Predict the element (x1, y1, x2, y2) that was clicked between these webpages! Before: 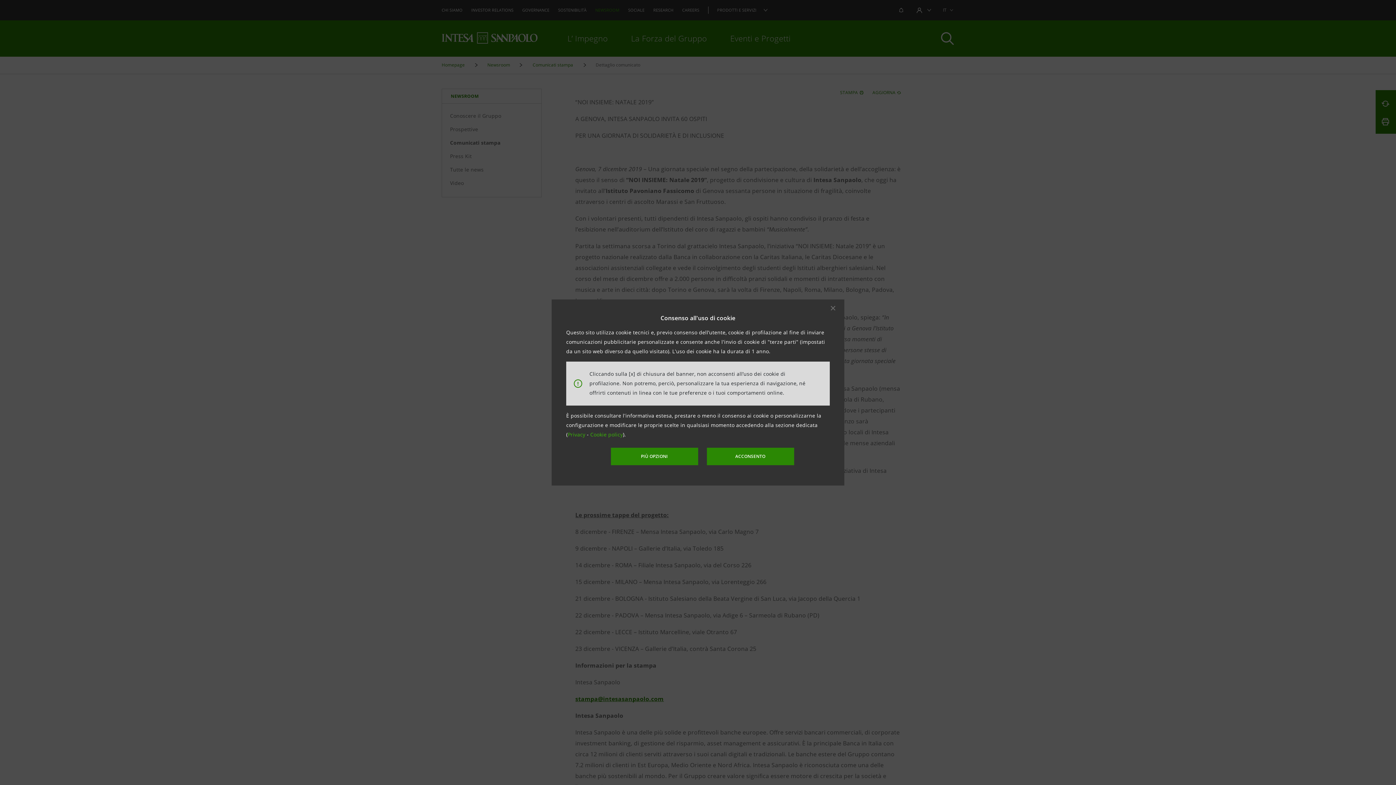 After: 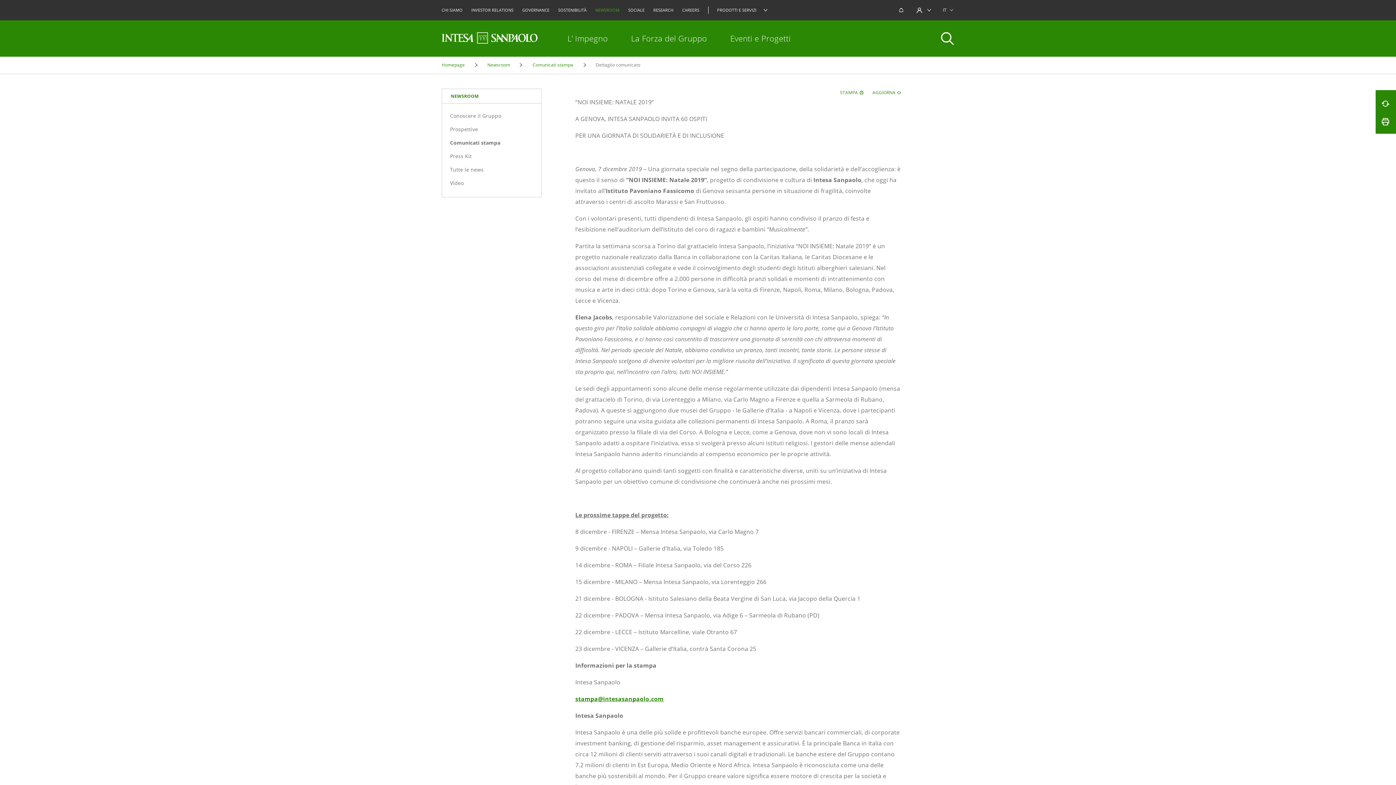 Action: bbox: (830, 305, 836, 311) label: Per accettare tutti i cookie, clicca sul pulsante “Acconsento”.